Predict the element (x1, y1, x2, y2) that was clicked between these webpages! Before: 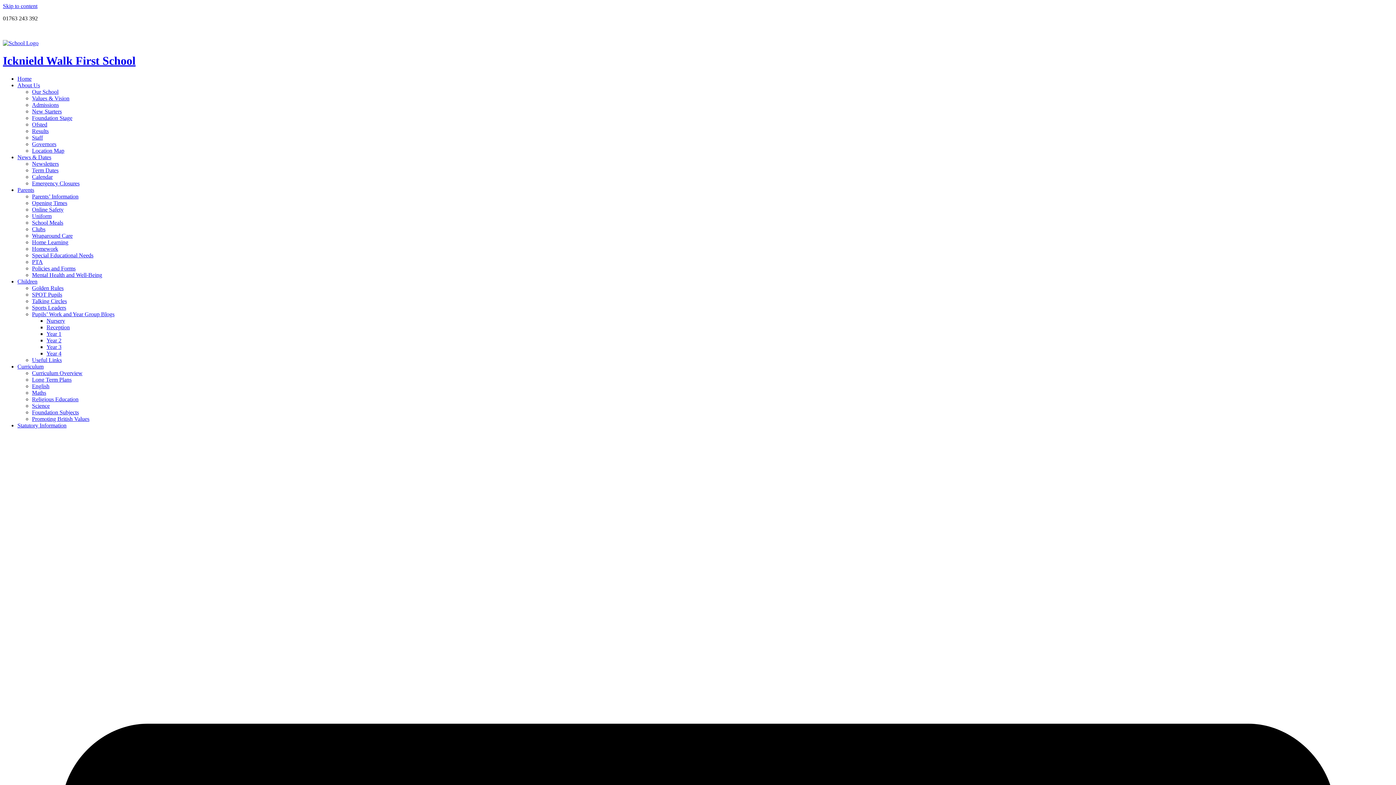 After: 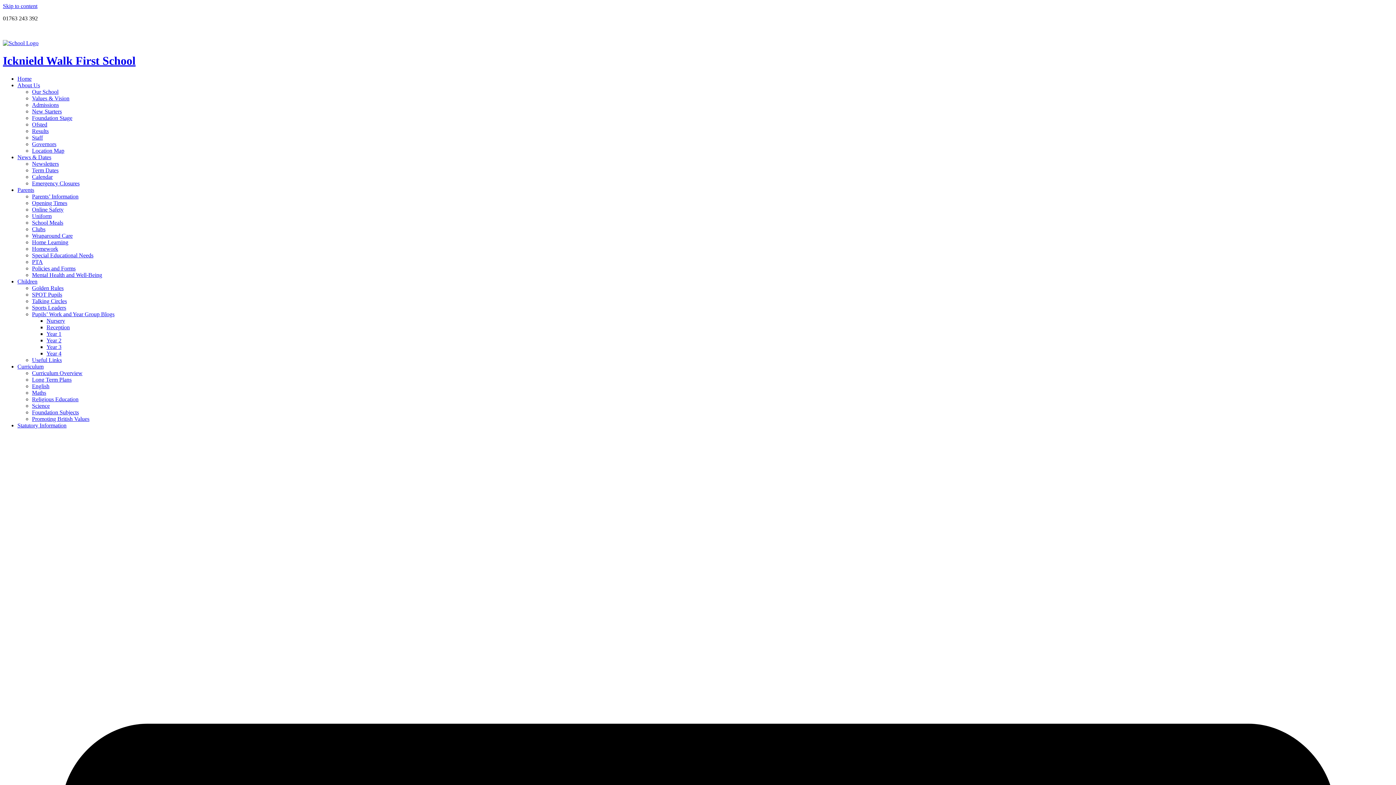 Action: label: PTA bbox: (32, 258, 42, 265)